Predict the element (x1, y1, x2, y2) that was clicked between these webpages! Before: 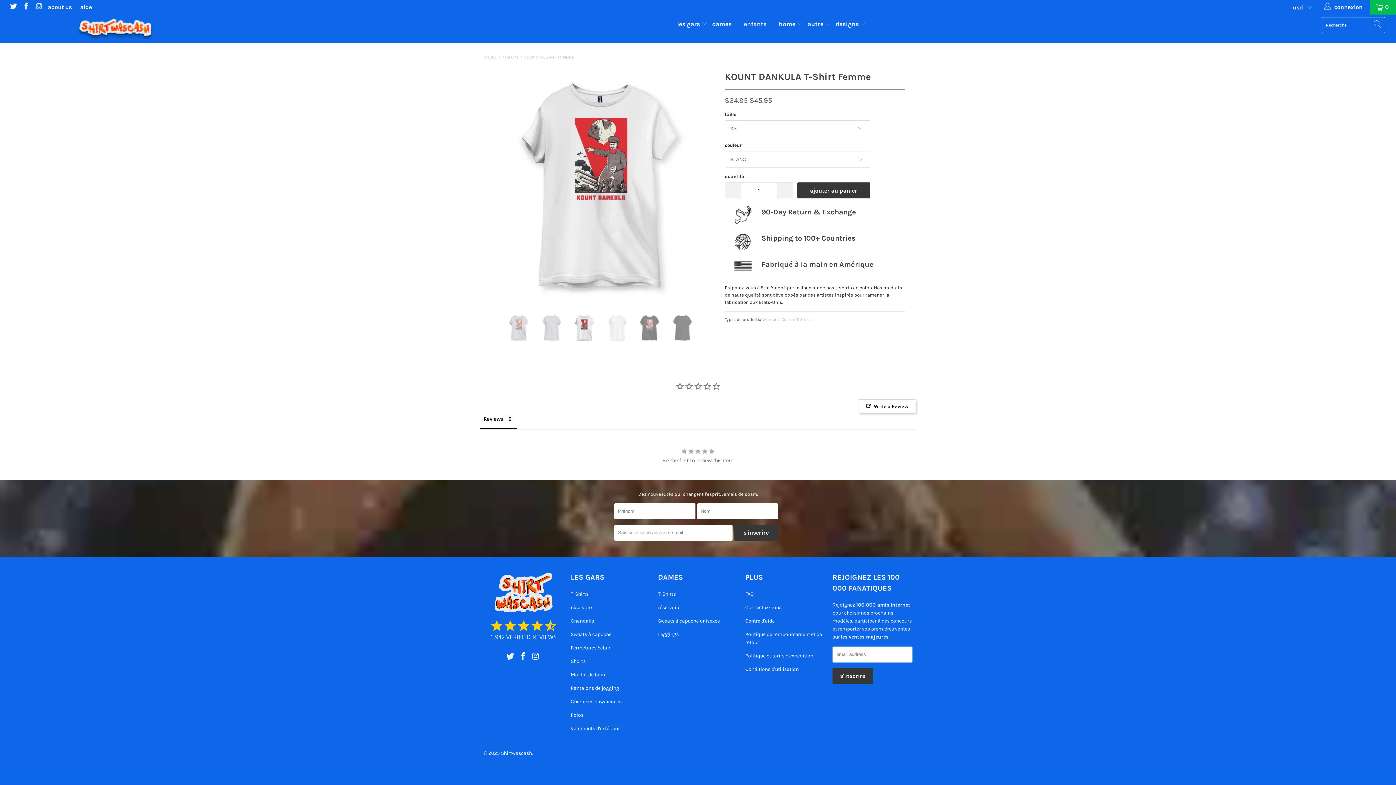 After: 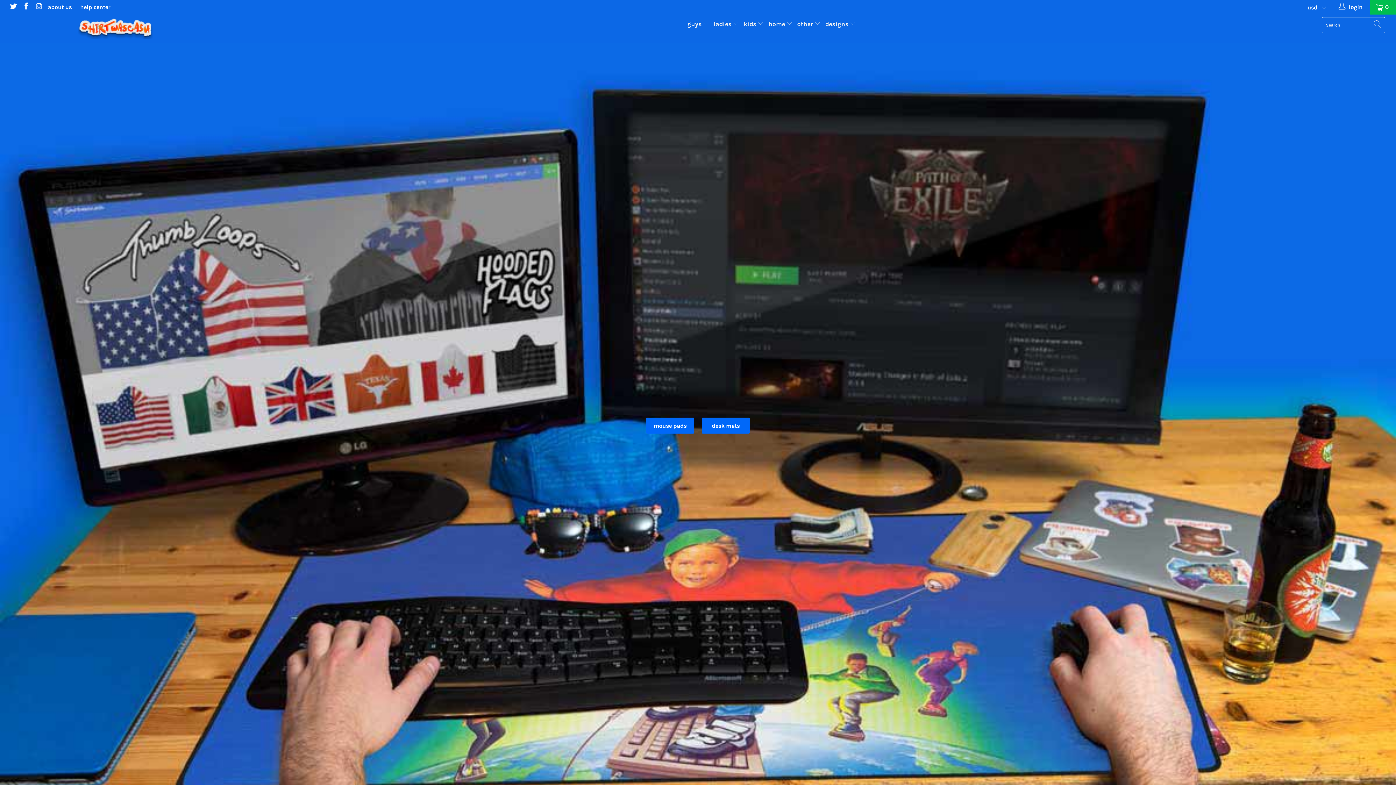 Action: bbox: (501, 750, 532, 756) label: Shirtwascash